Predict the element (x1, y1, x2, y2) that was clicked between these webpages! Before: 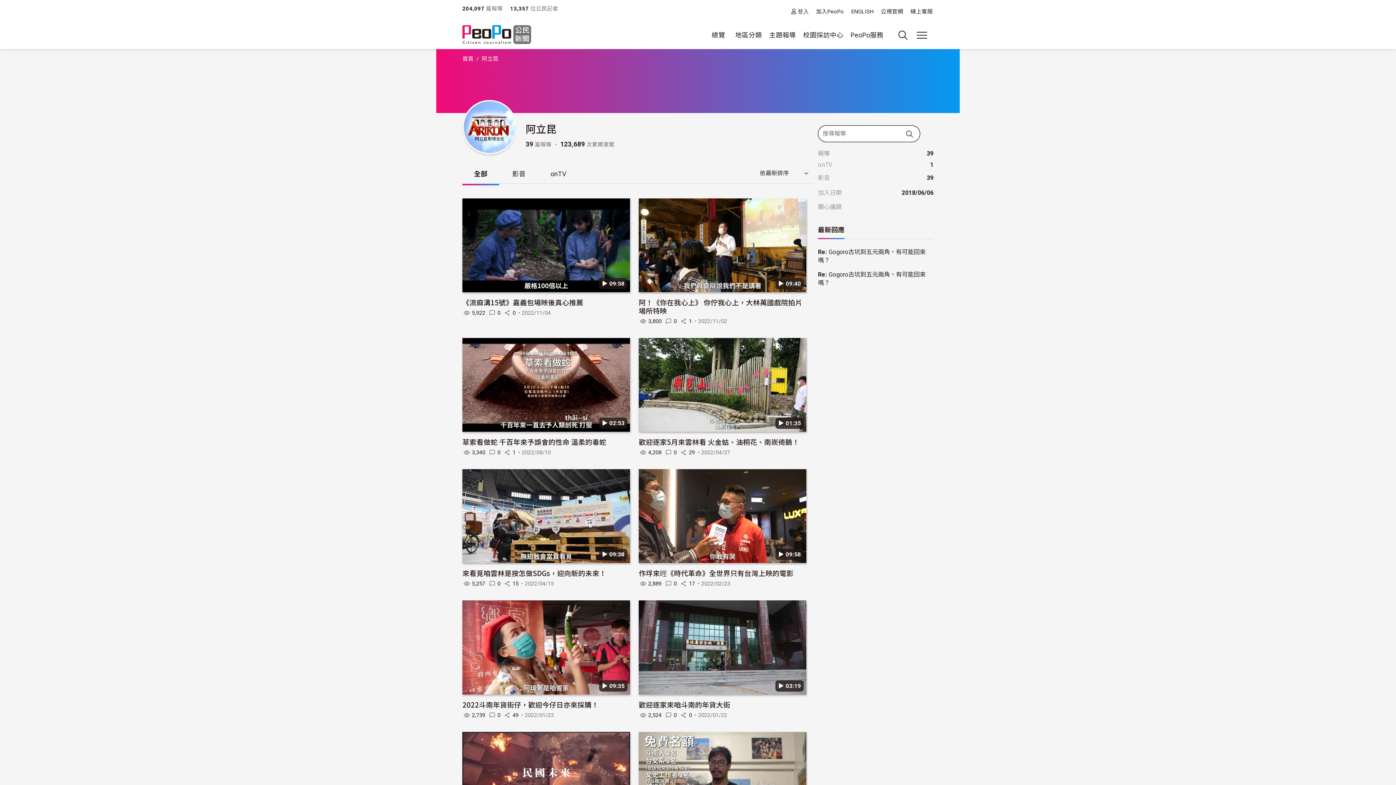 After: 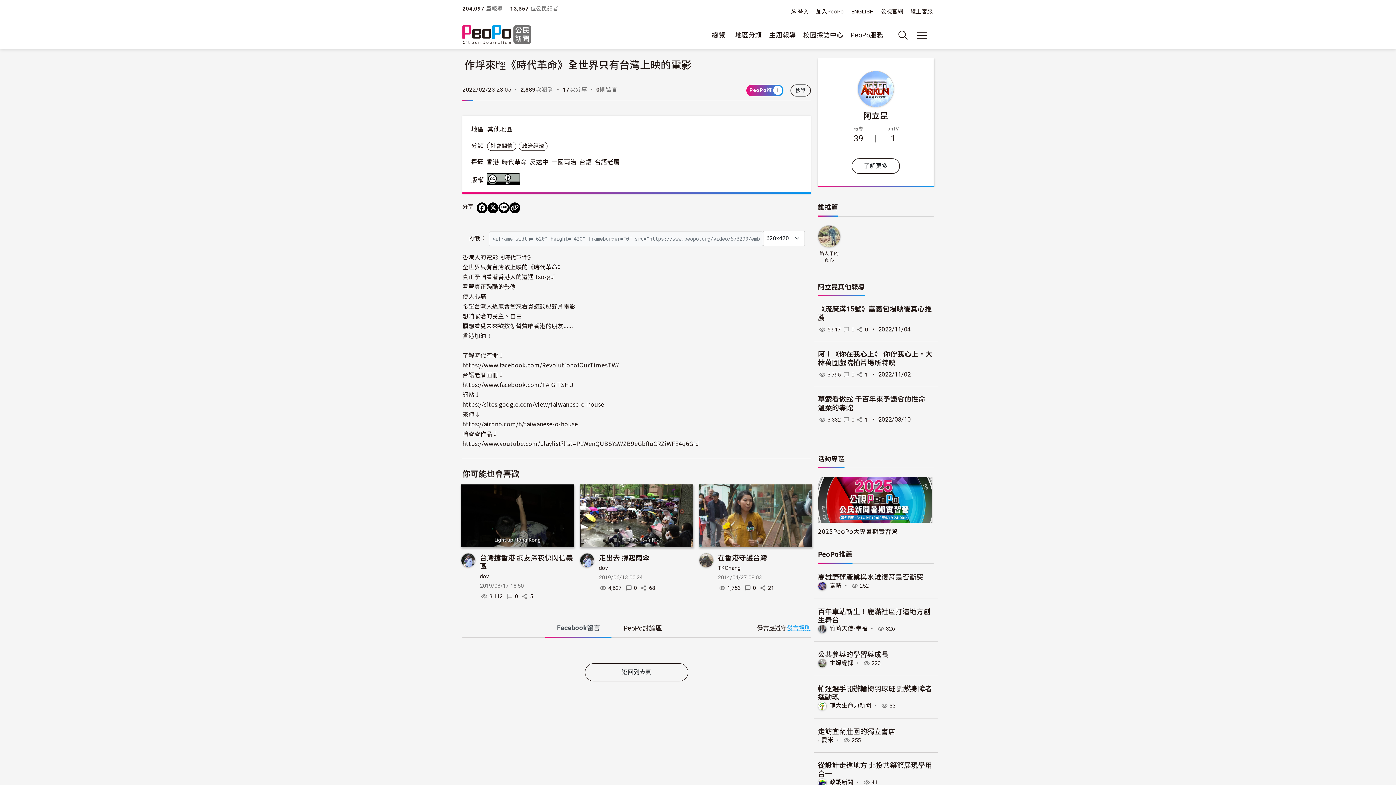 Action: bbox: (638, 512, 806, 519)